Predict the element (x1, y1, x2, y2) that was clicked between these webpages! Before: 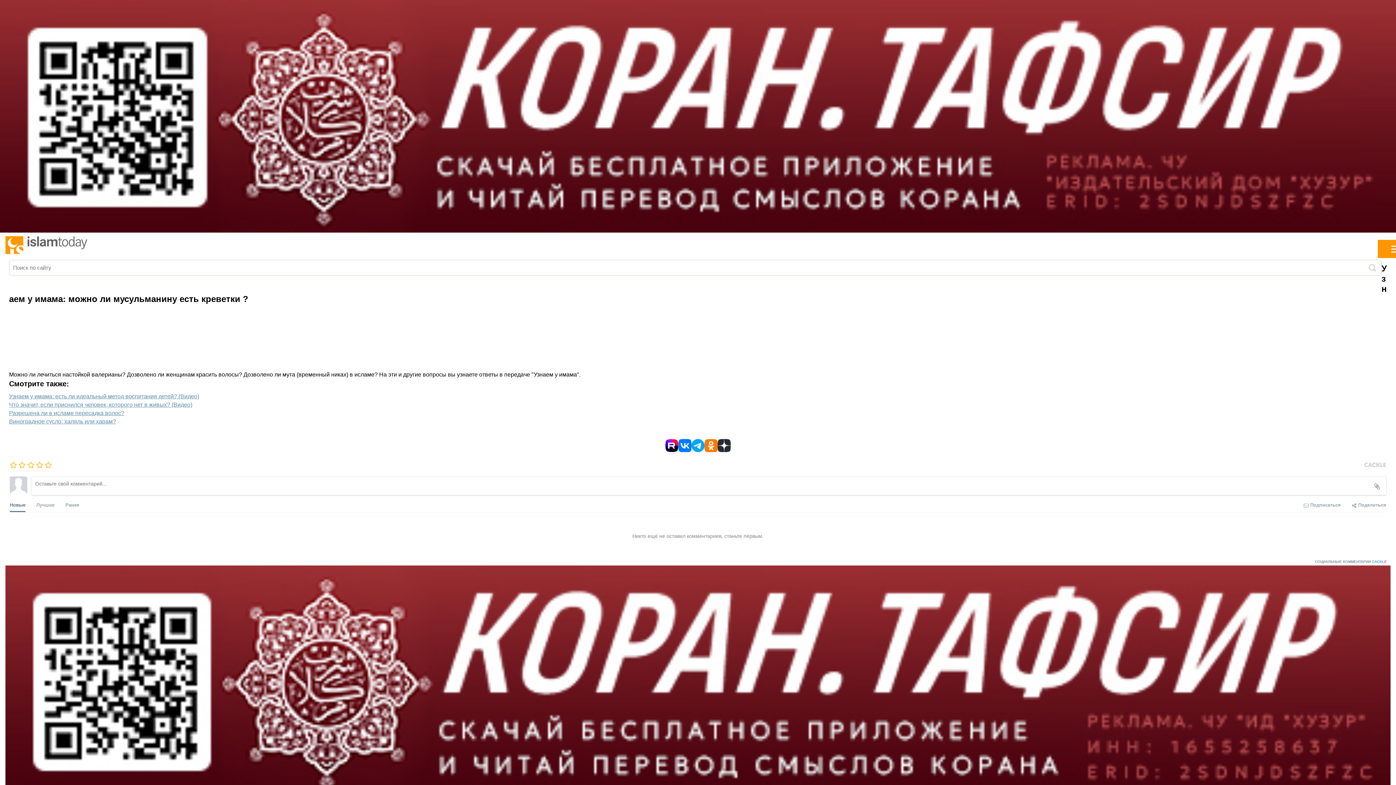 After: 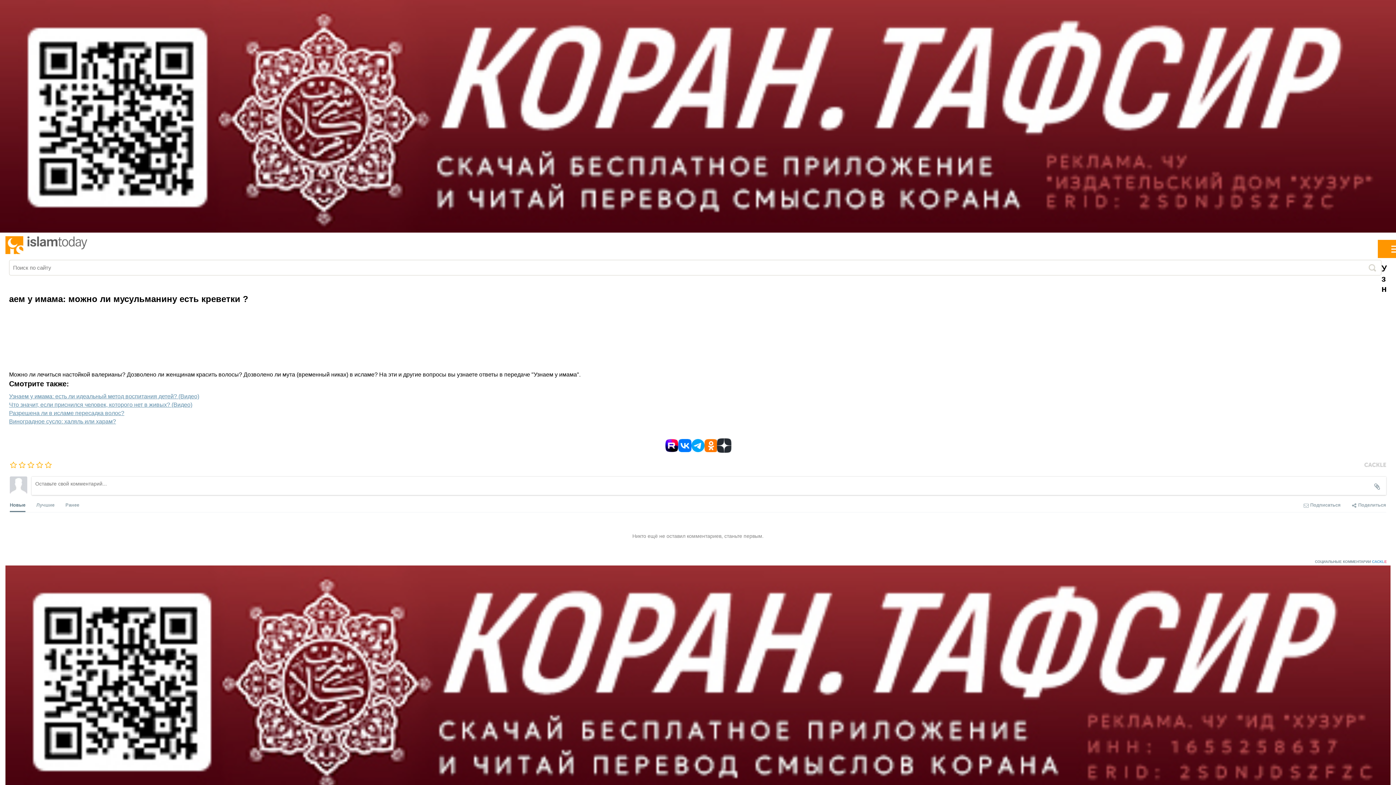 Action: bbox: (717, 439, 730, 452)